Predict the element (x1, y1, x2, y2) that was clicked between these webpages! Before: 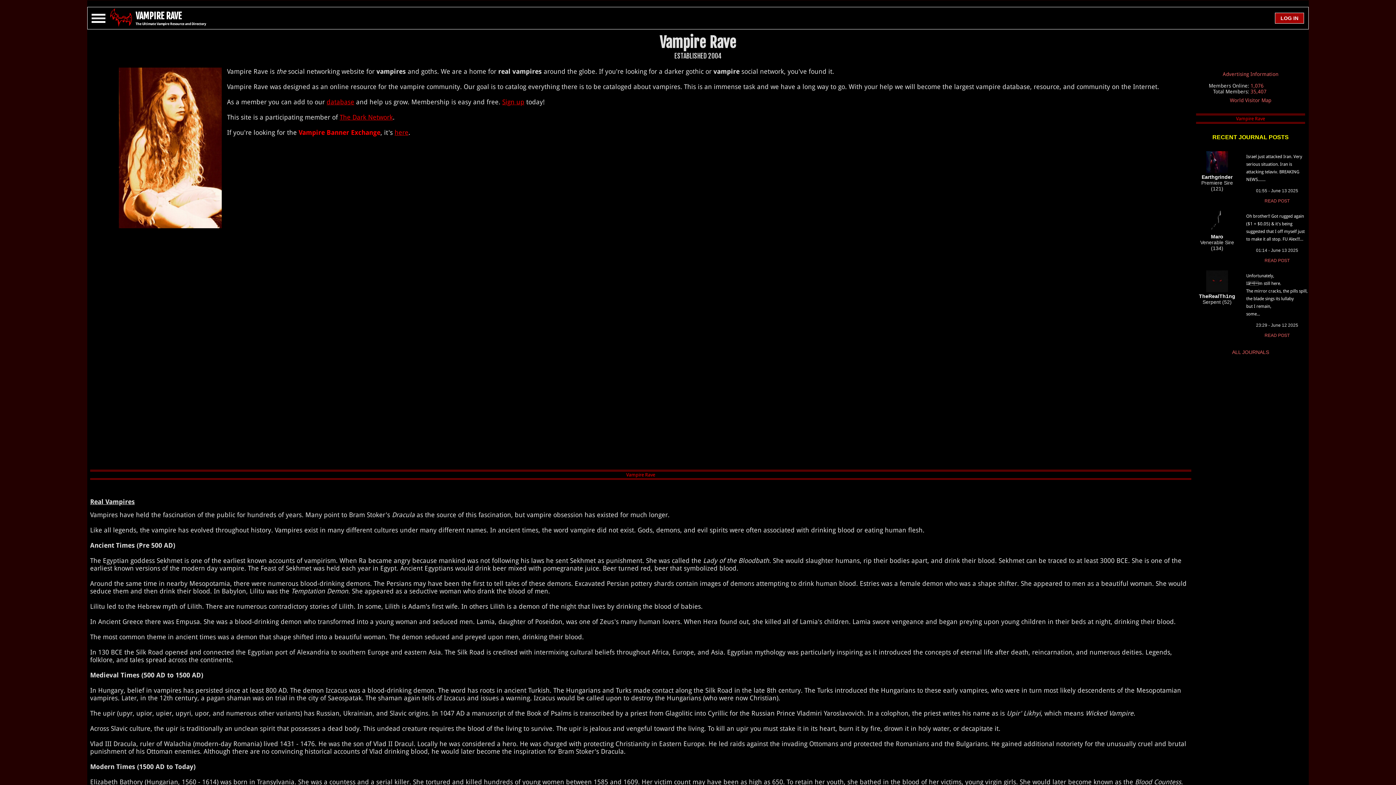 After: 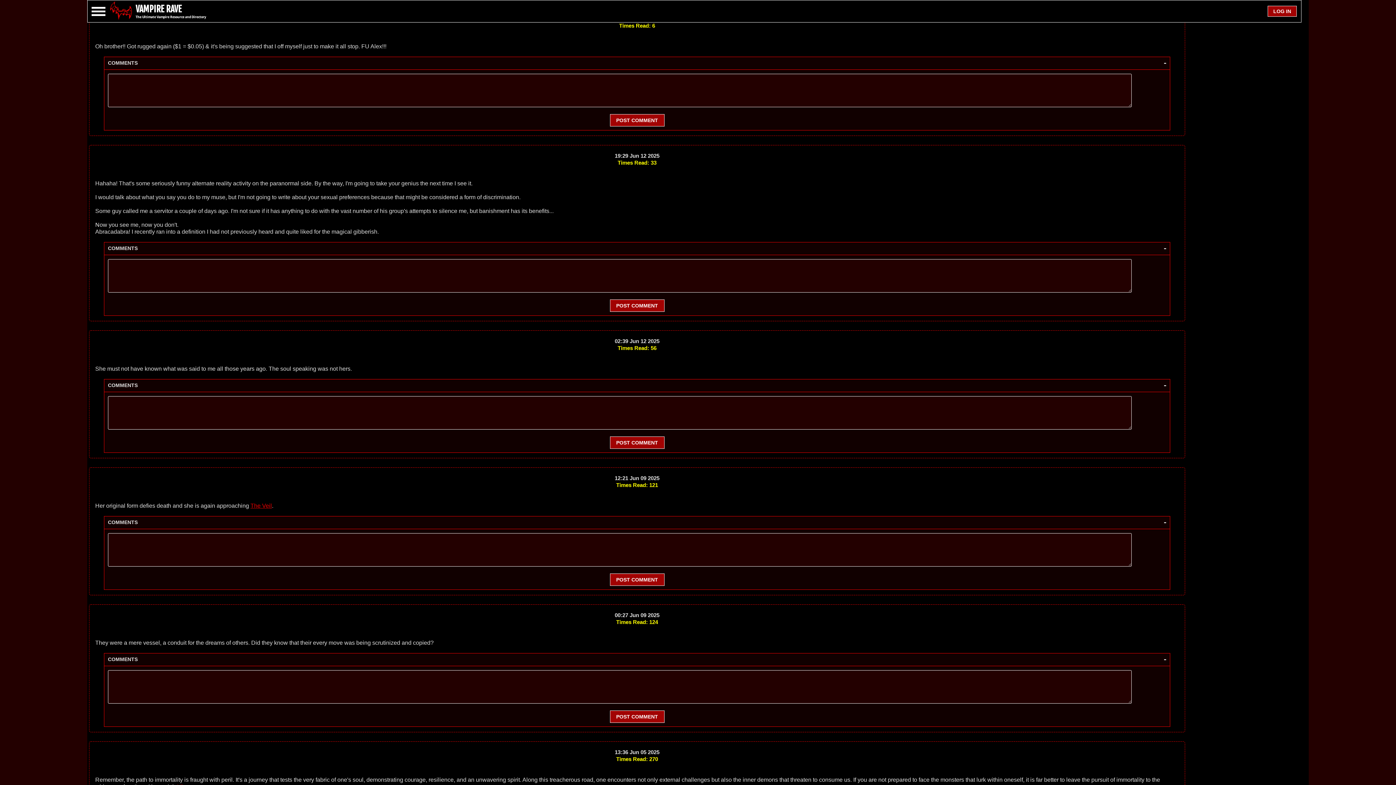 Action: bbox: (1264, 258, 1290, 263) label: READ POST